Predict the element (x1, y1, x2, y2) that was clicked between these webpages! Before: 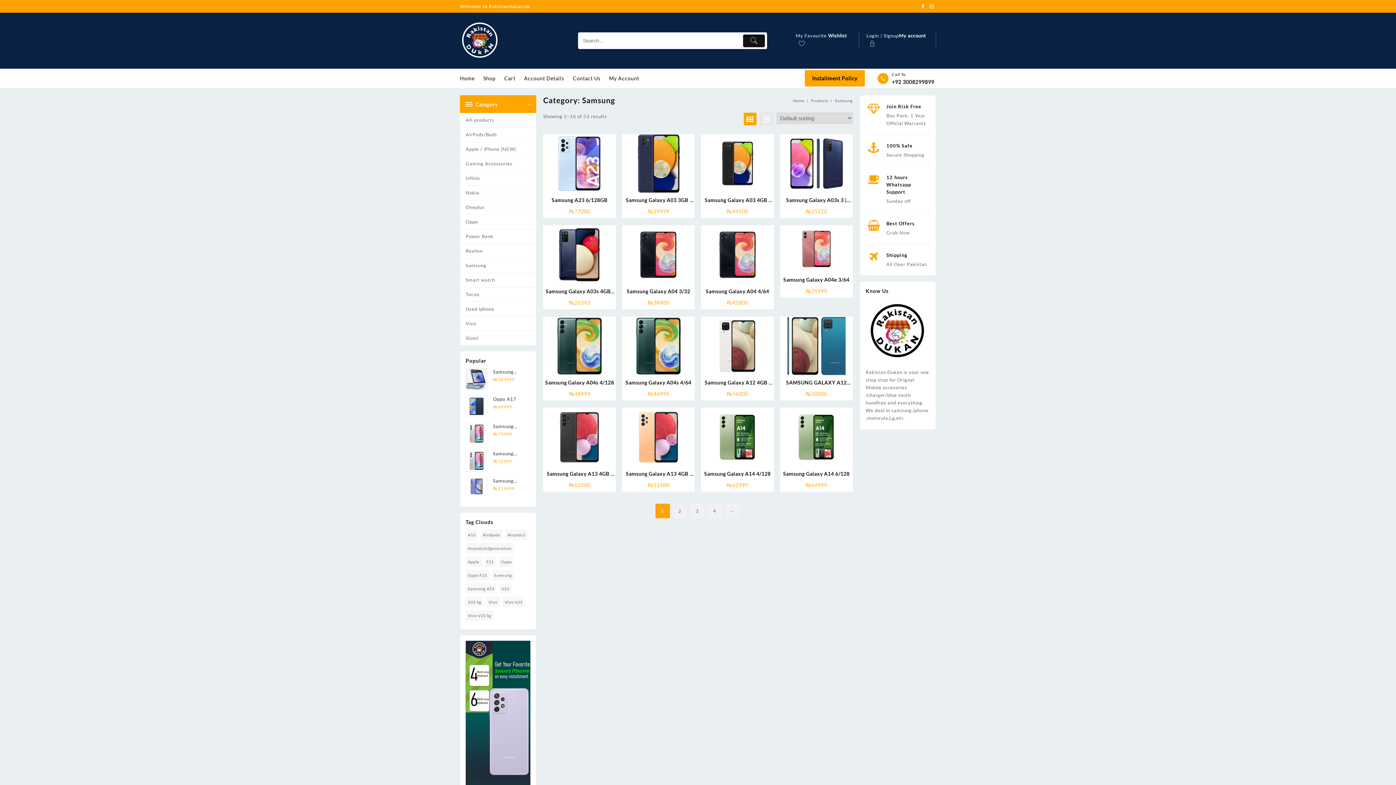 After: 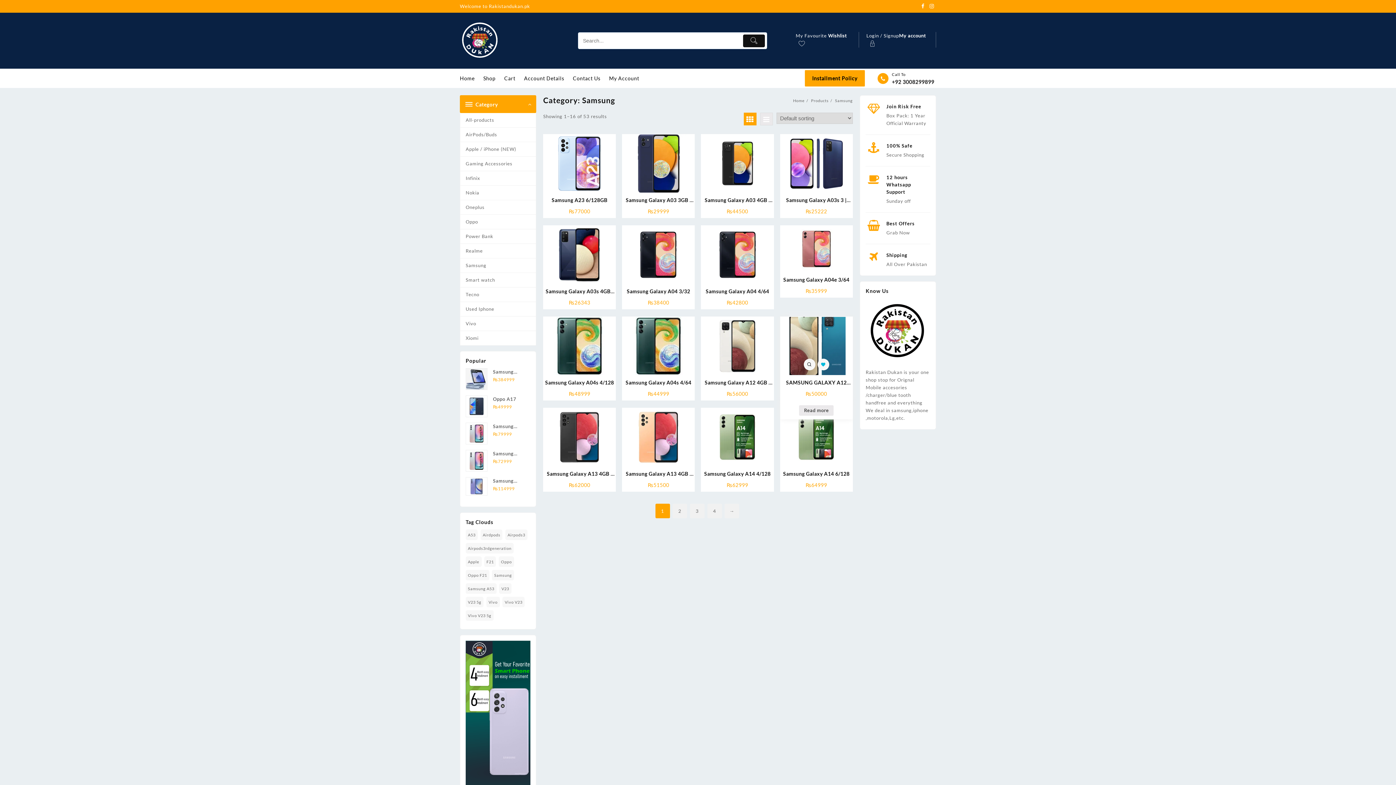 Action: bbox: (821, 362, 825, 367)